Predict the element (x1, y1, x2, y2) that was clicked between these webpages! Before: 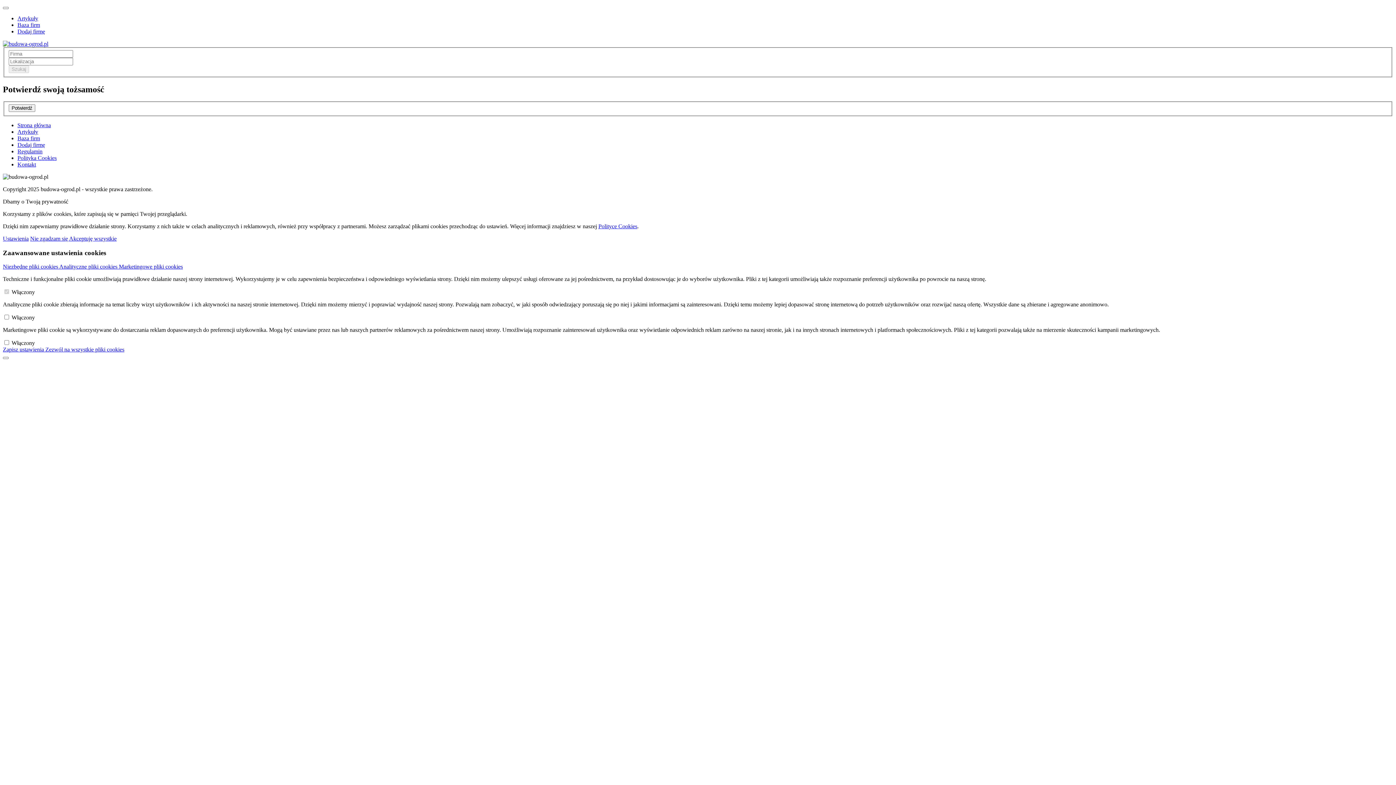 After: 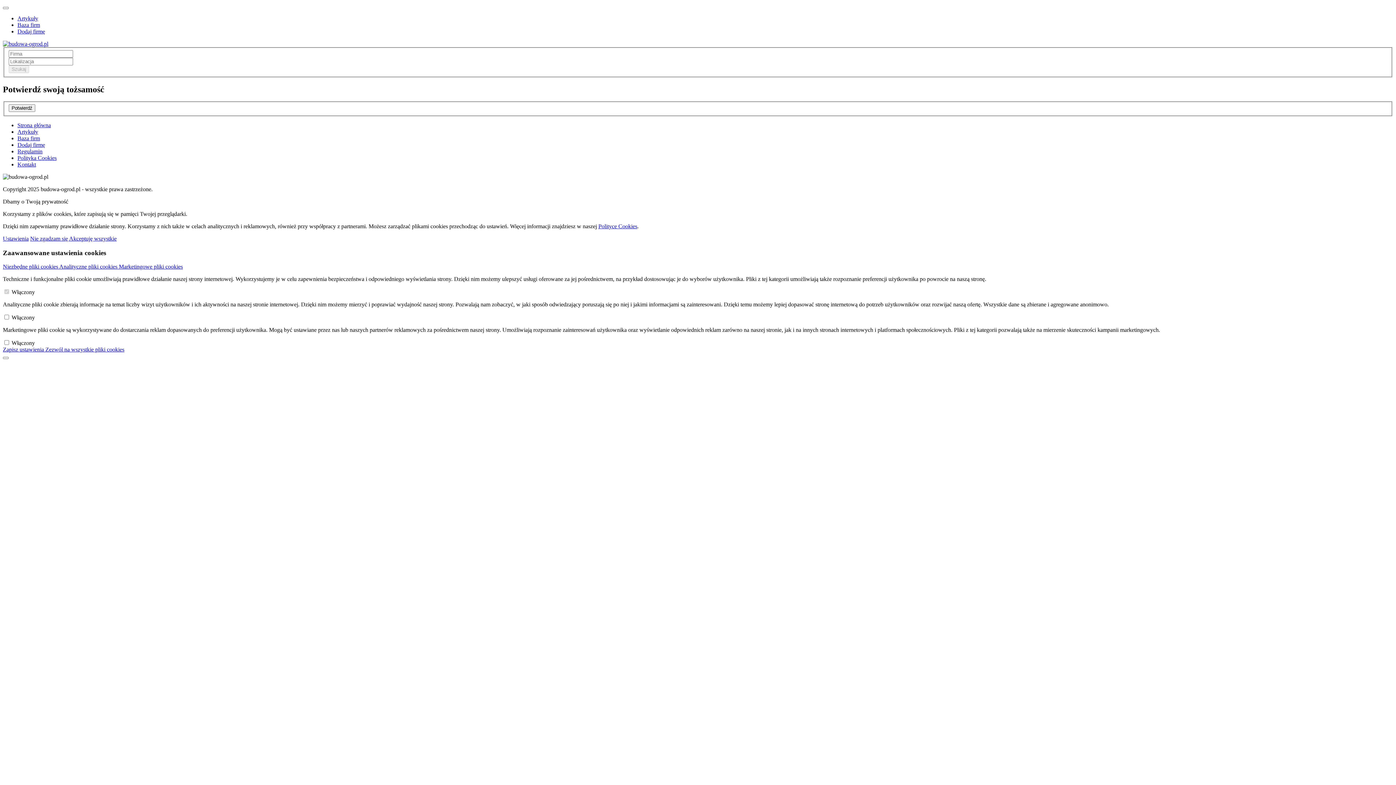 Action: label: Dodaj firmę bbox: (17, 28, 45, 34)